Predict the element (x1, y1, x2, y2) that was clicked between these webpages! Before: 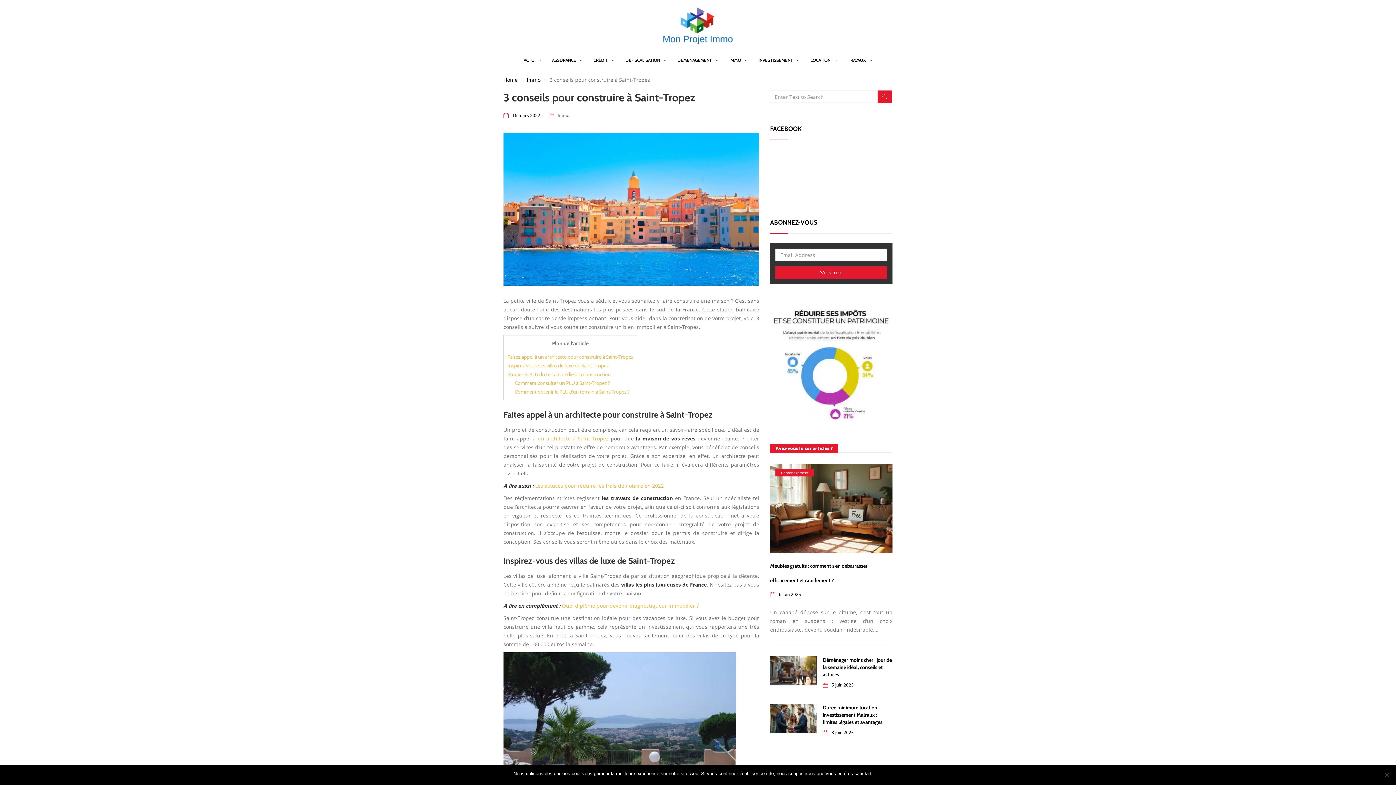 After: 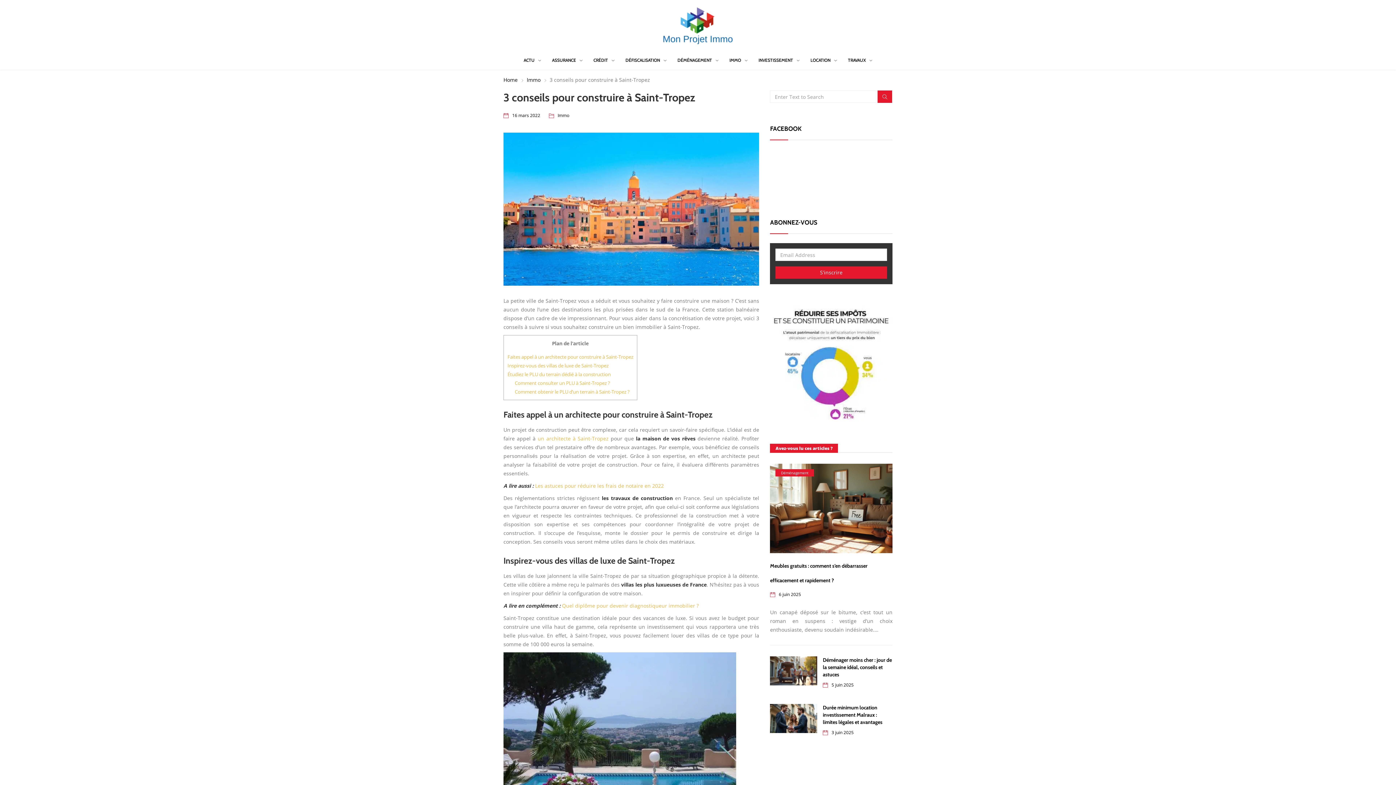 Action: label: Ok bbox: (876, 770, 882, 777)